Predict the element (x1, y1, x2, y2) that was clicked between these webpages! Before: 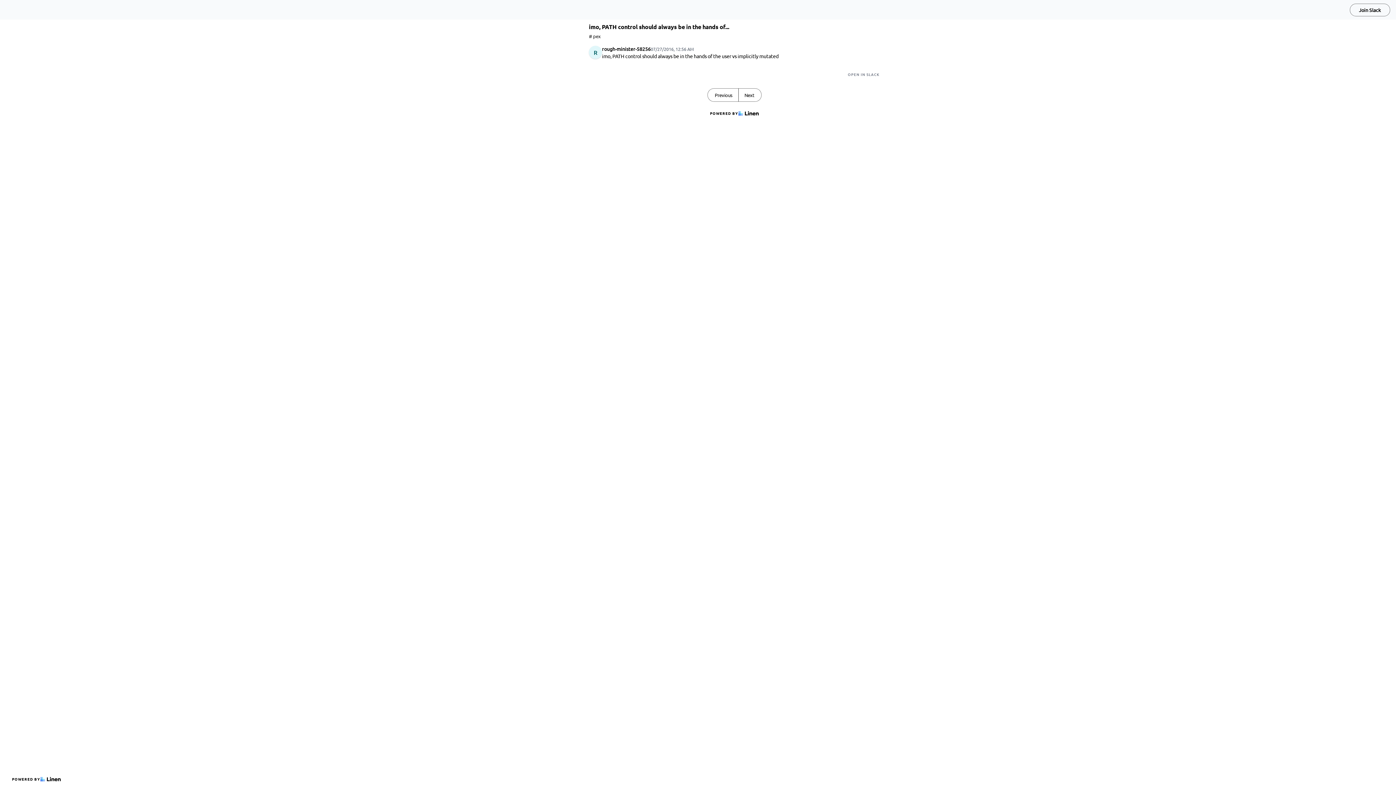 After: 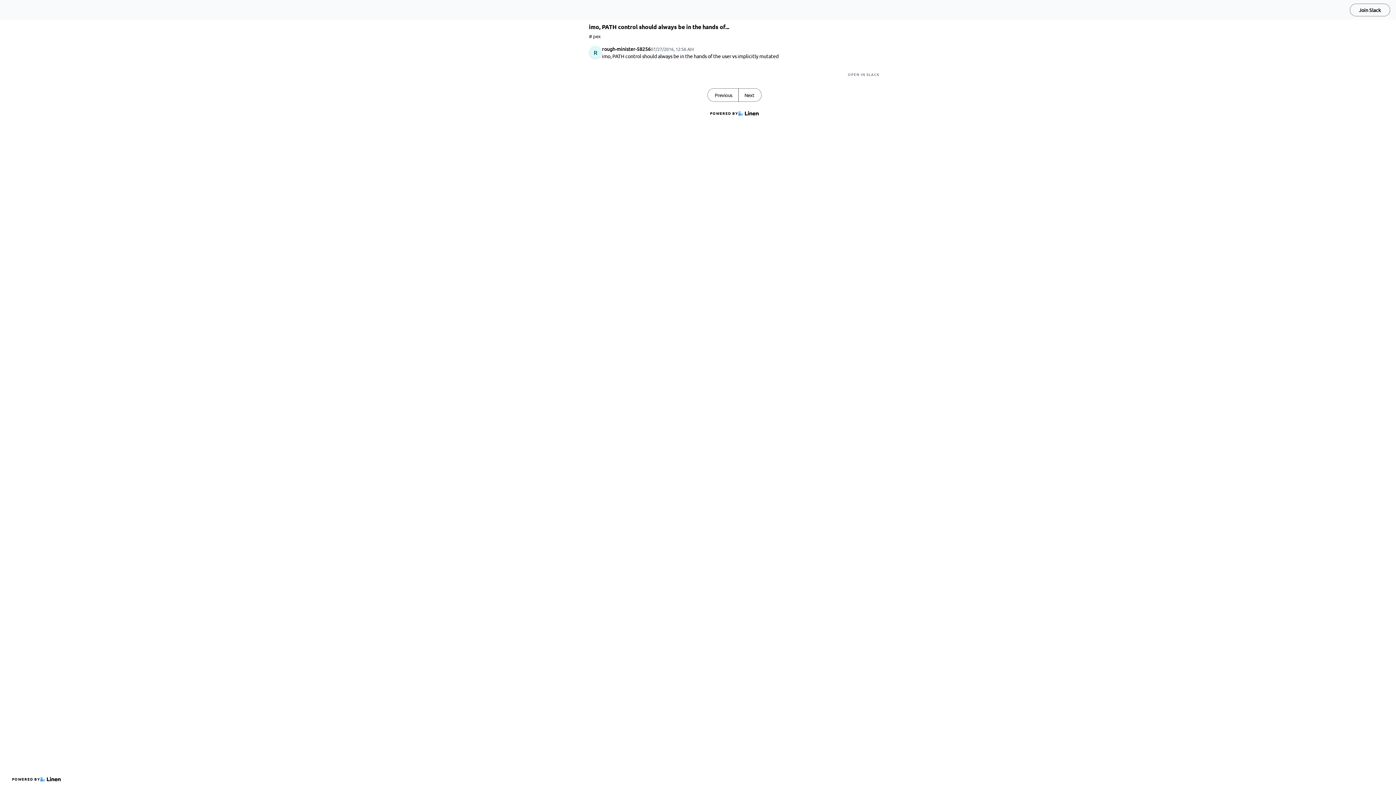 Action: label: Join Slack bbox: (1350, 3, 1390, 16)